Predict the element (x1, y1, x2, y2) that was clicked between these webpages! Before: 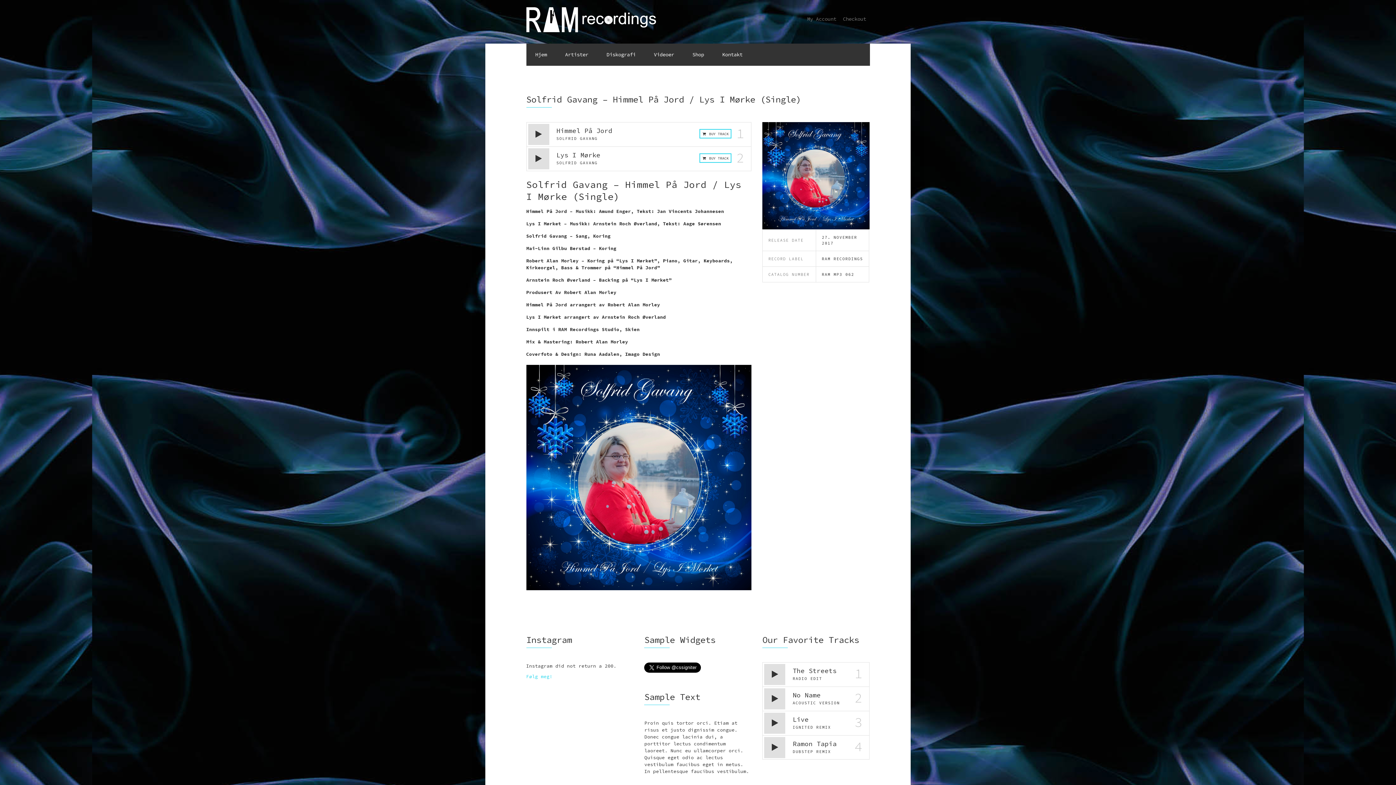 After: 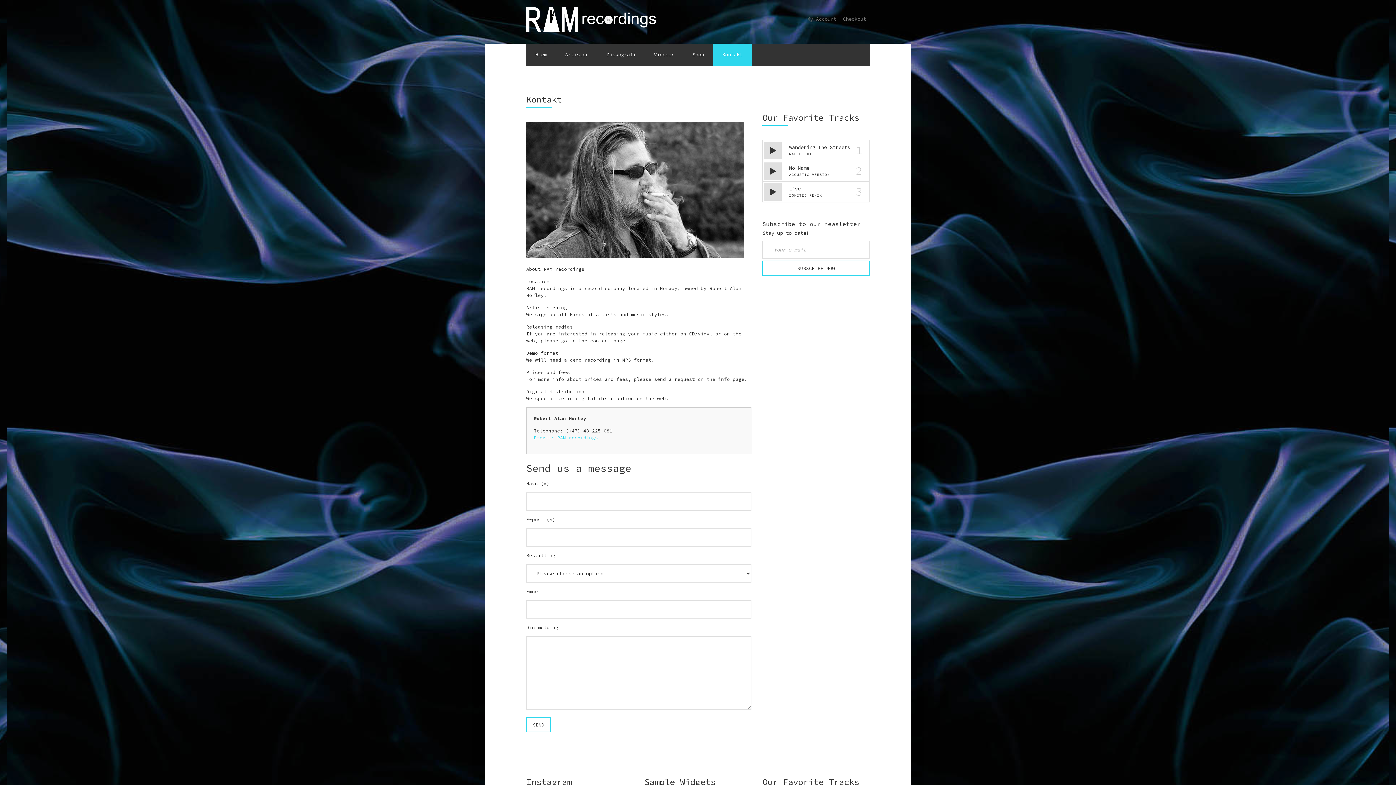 Action: bbox: (713, 43, 751, 65) label: Kontakt